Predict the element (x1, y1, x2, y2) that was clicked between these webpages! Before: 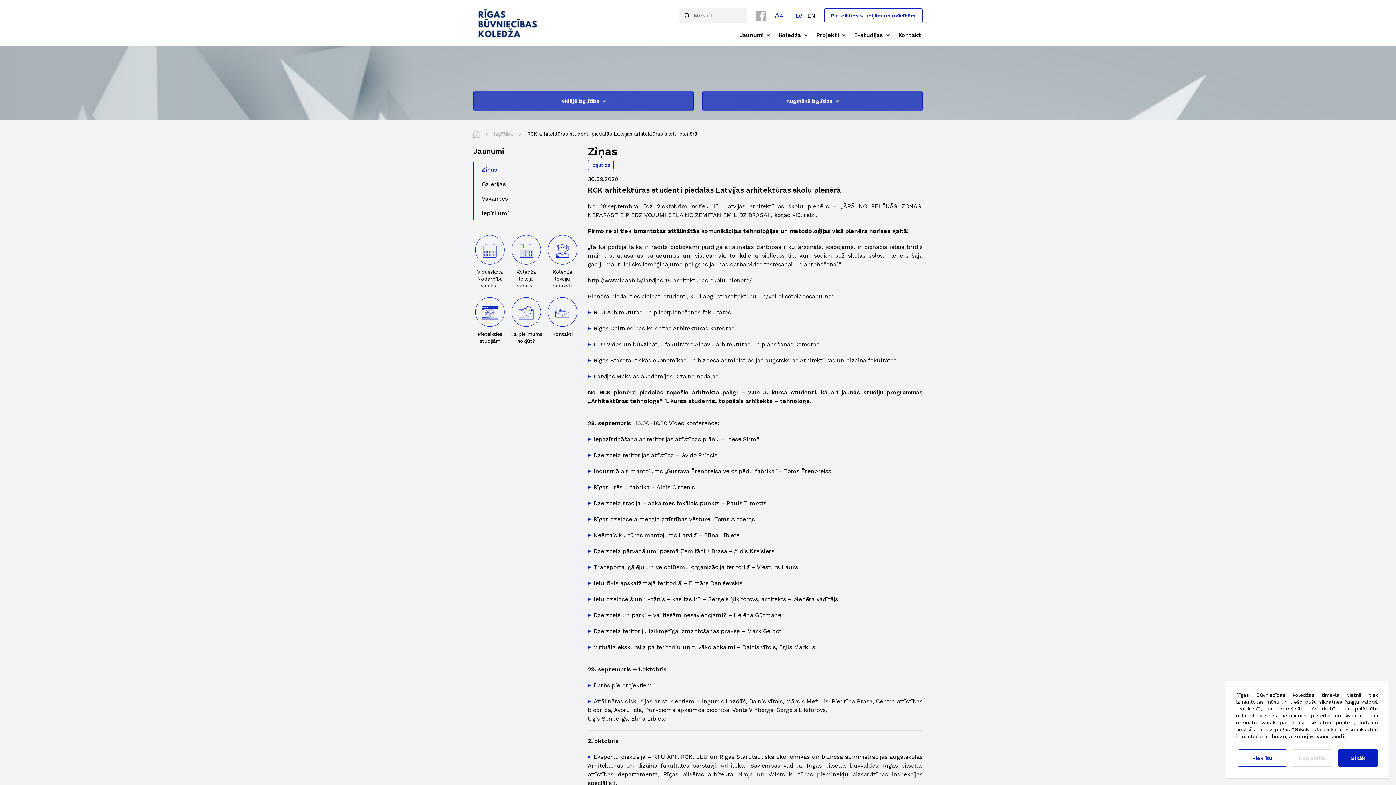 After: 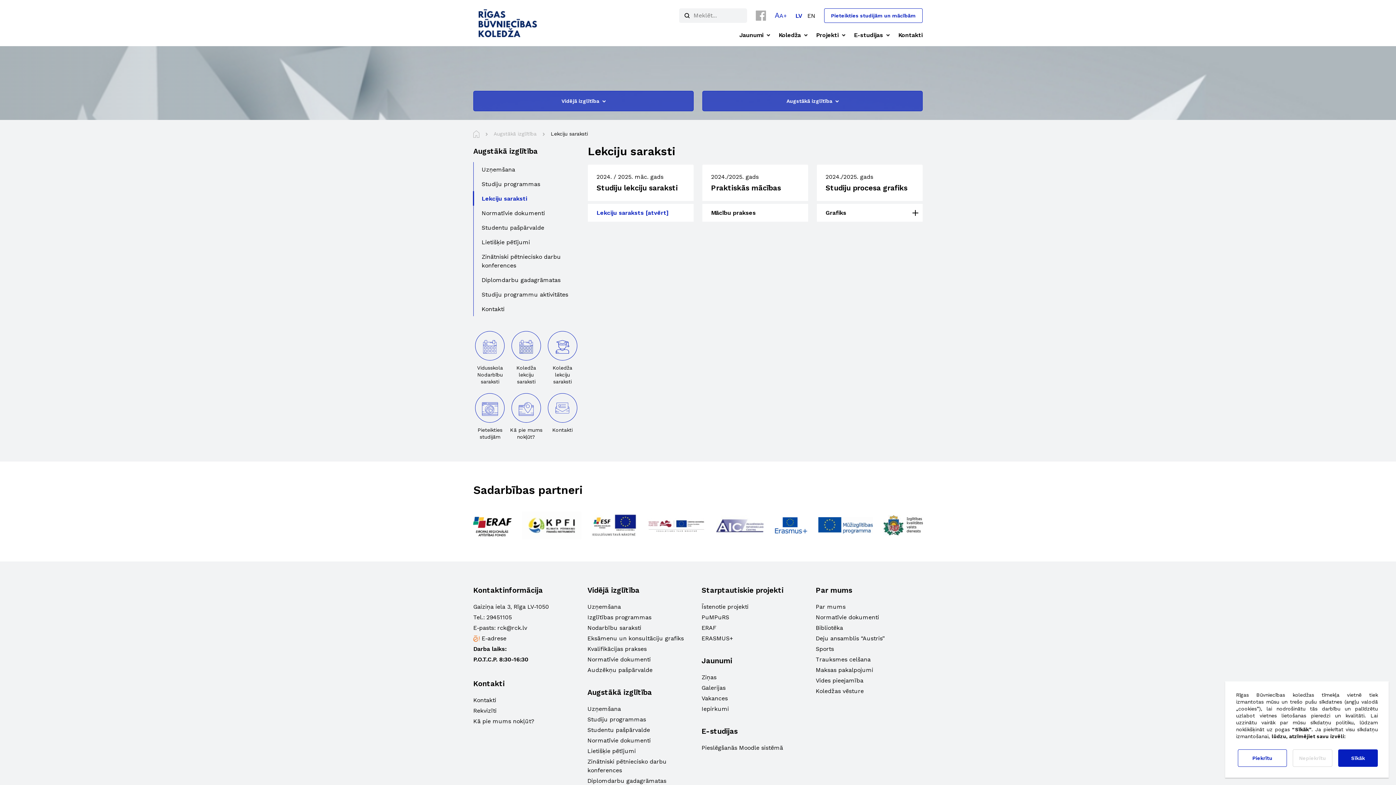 Action: label: Koledža
lekciju saraksti bbox: (509, 235, 543, 289)